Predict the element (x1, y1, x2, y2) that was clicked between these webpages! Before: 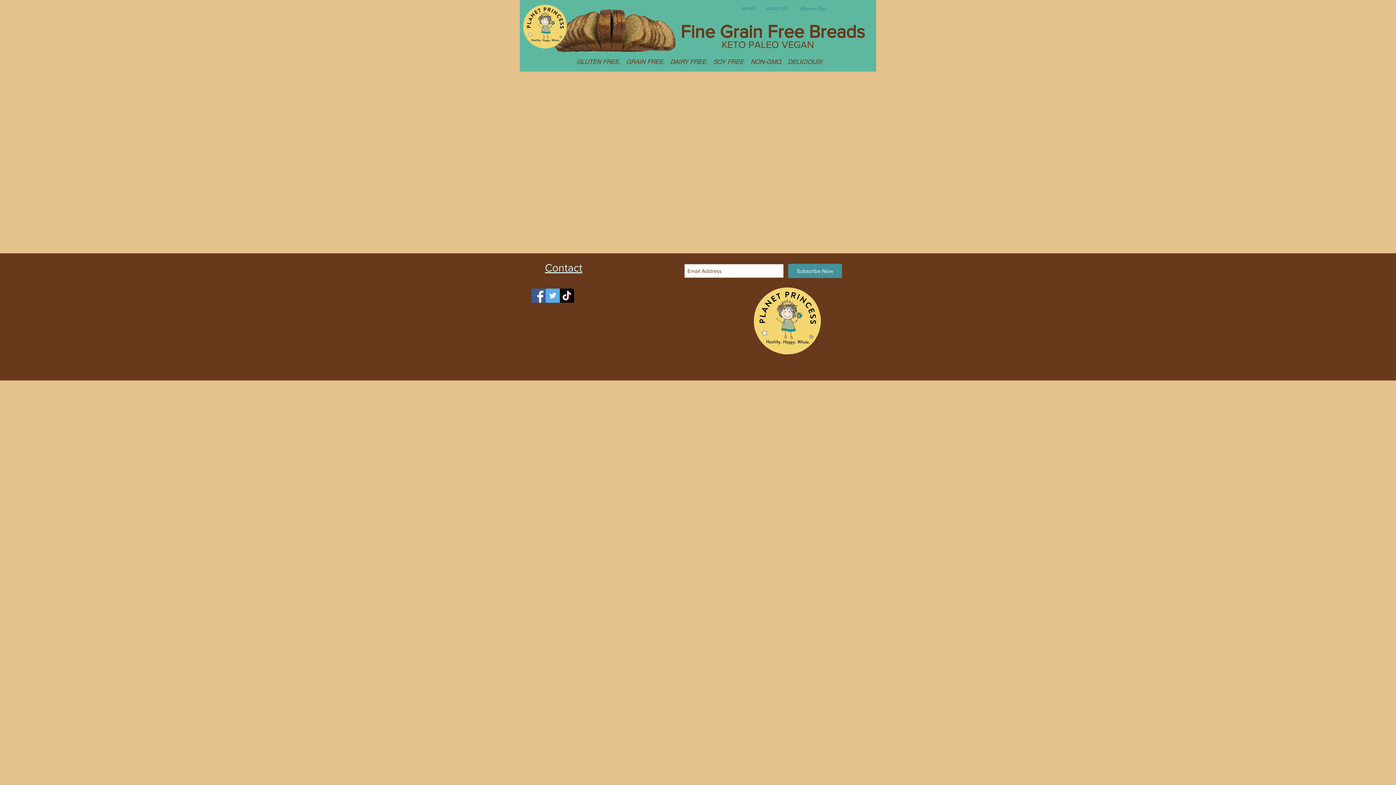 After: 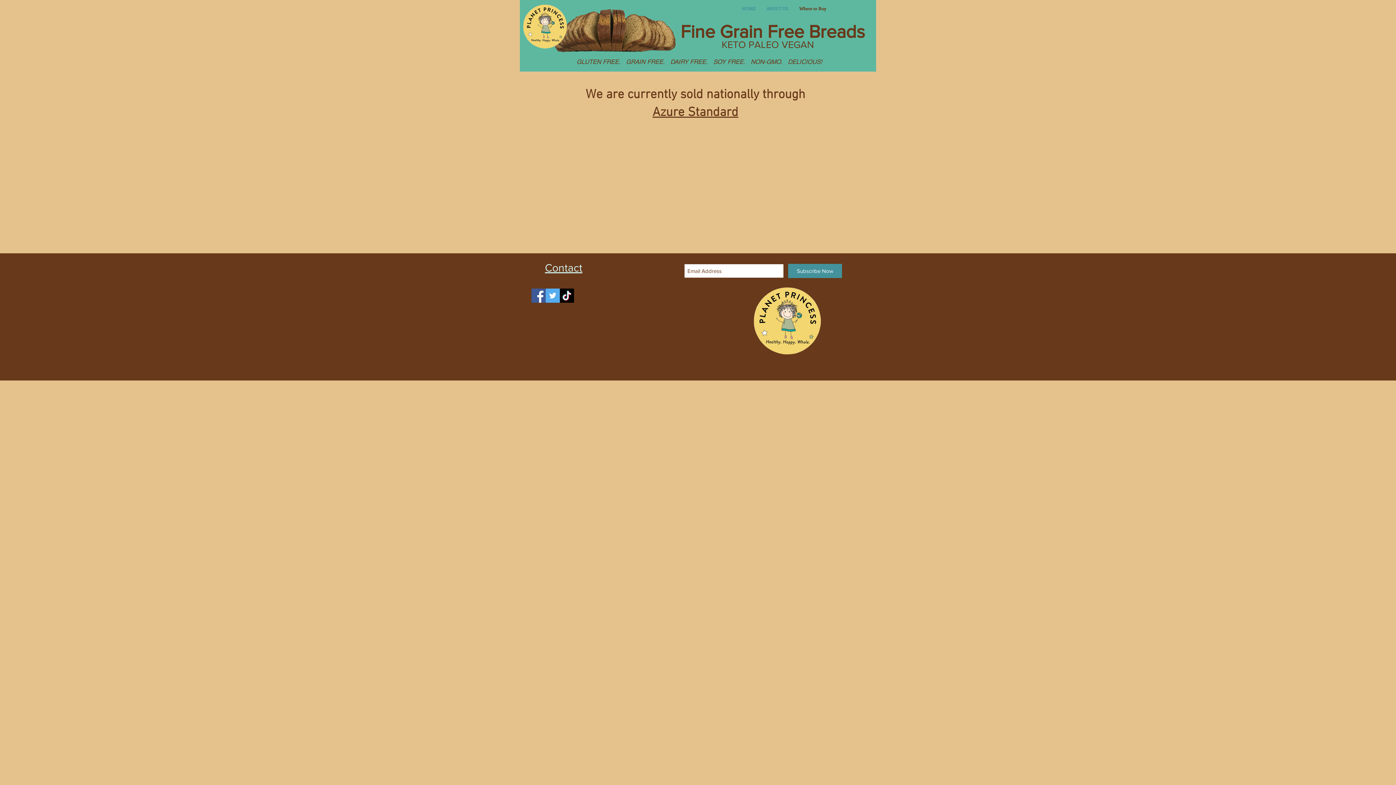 Action: bbox: (794, 0, 831, 16) label: Where to Buy